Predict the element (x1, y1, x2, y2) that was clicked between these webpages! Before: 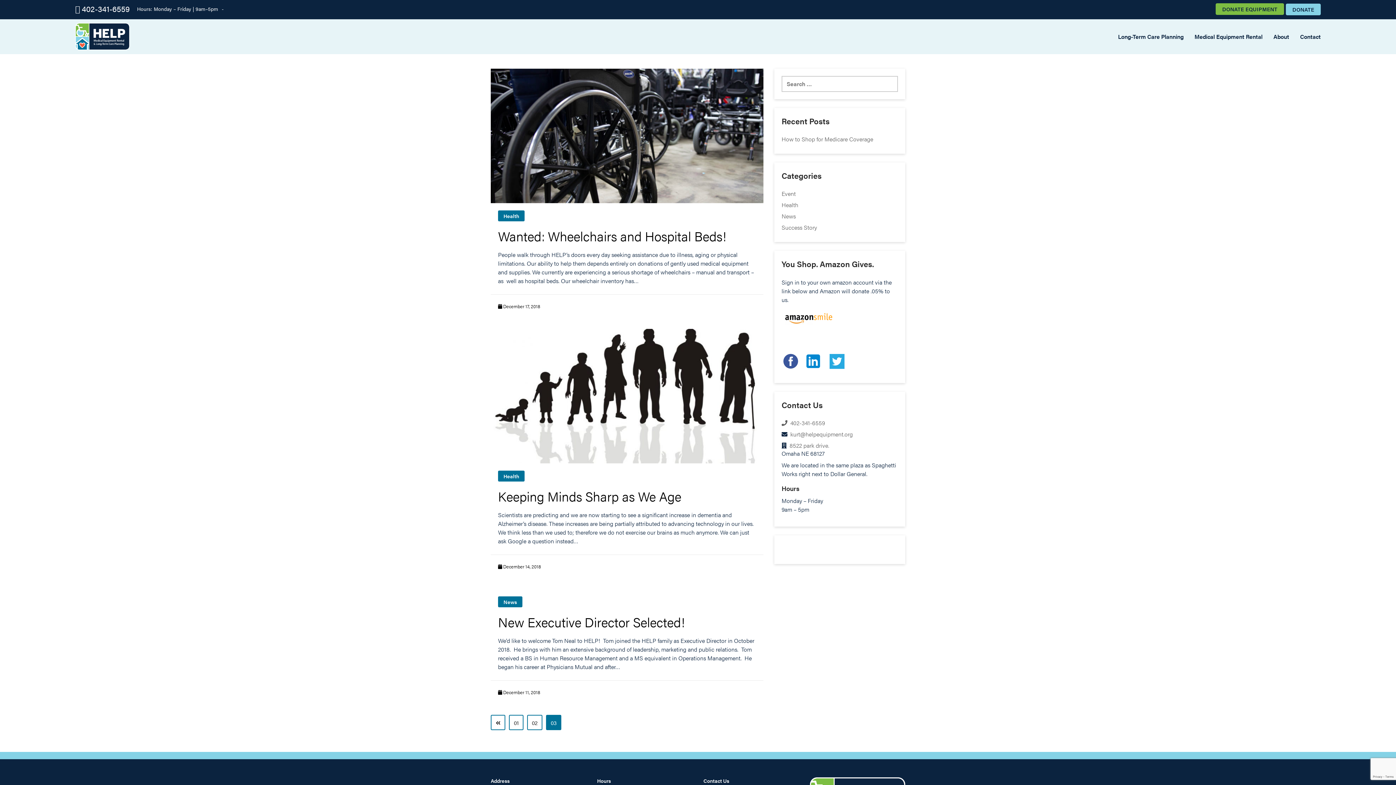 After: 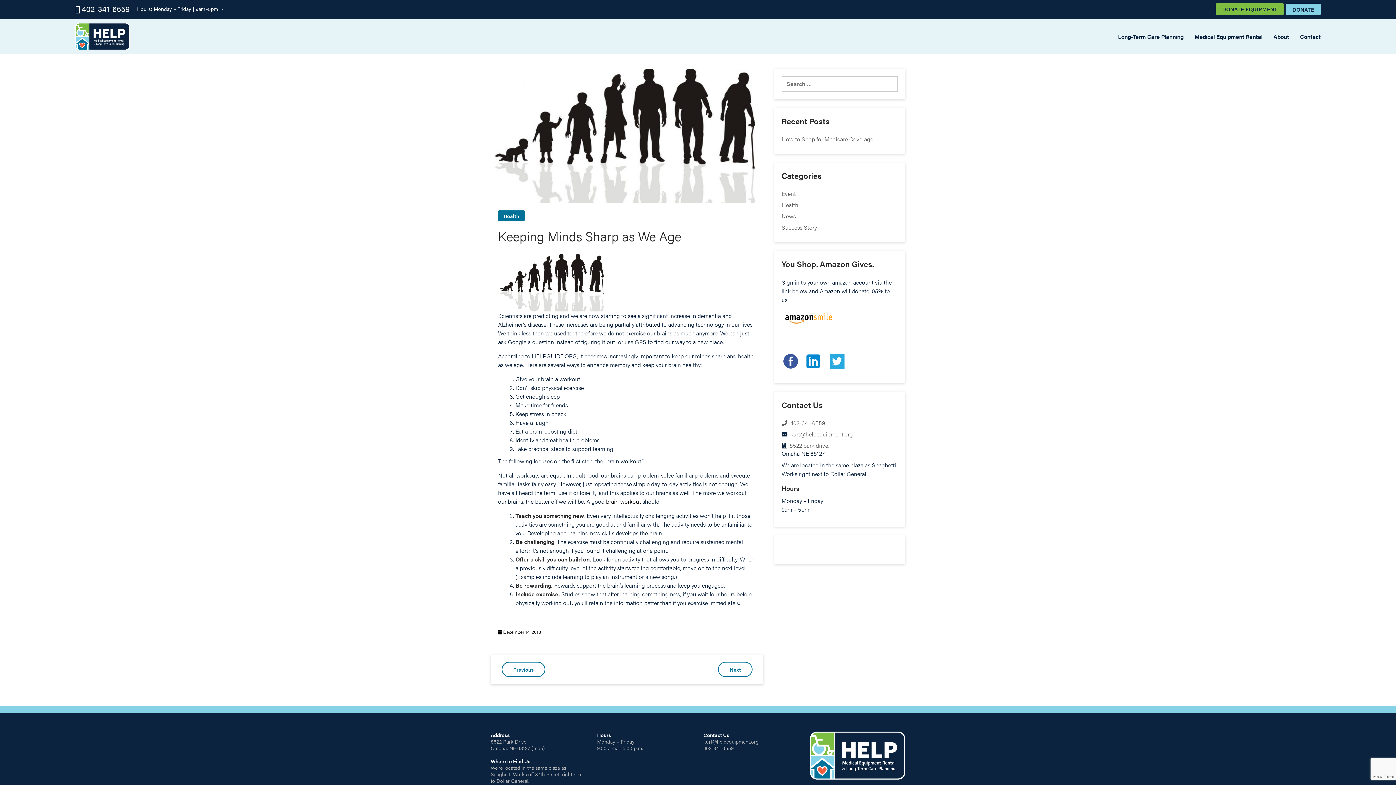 Action: bbox: (490, 329, 763, 463)